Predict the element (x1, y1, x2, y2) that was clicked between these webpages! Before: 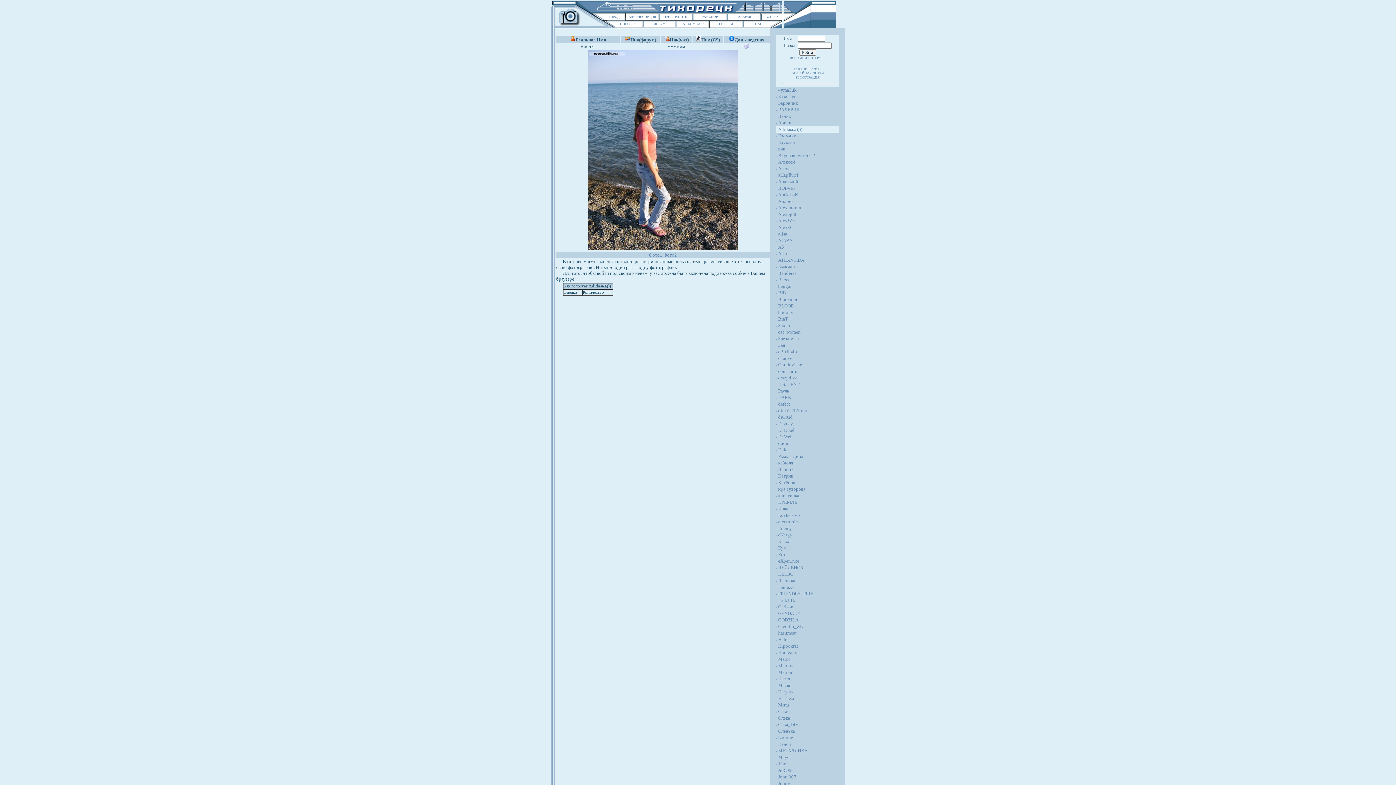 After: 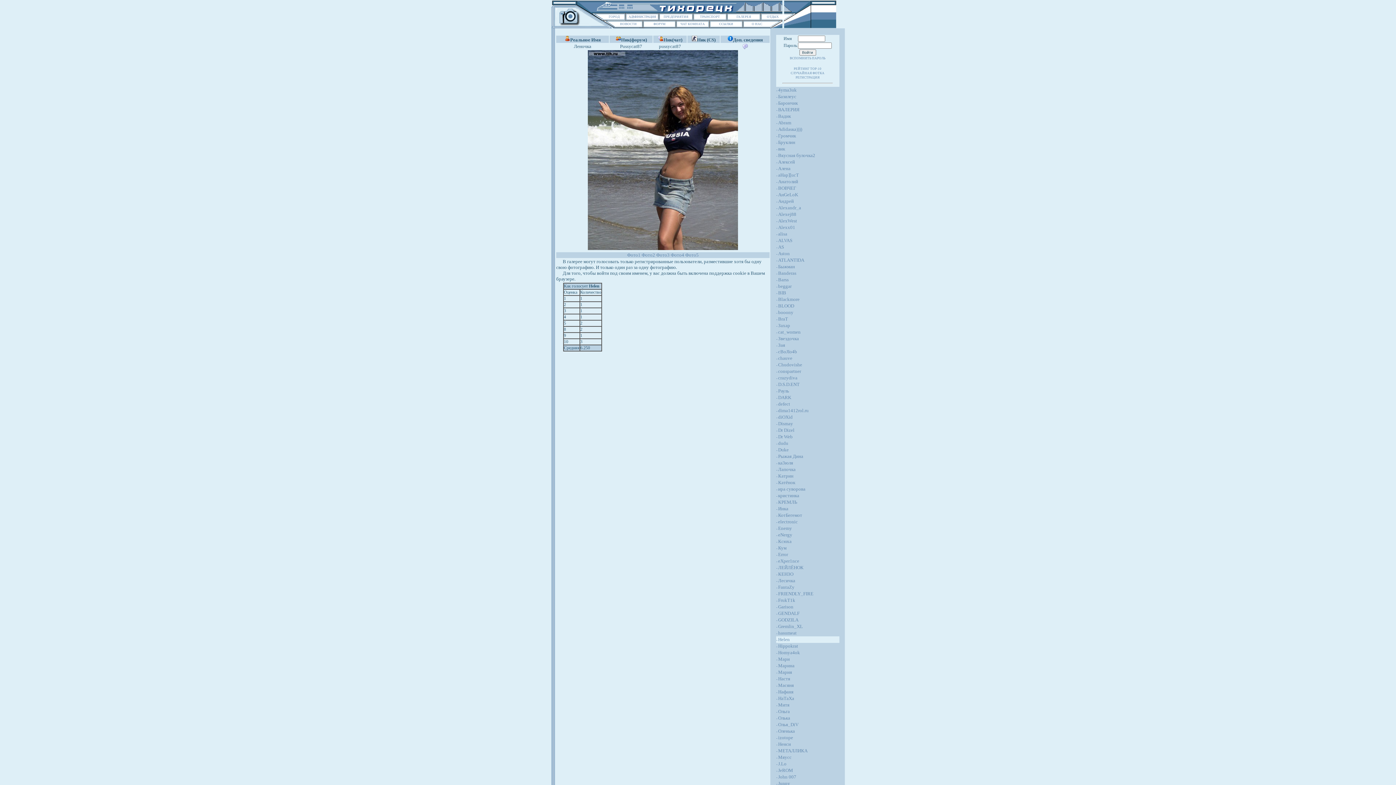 Action: bbox: (776, 638, 790, 642) label: - Helen